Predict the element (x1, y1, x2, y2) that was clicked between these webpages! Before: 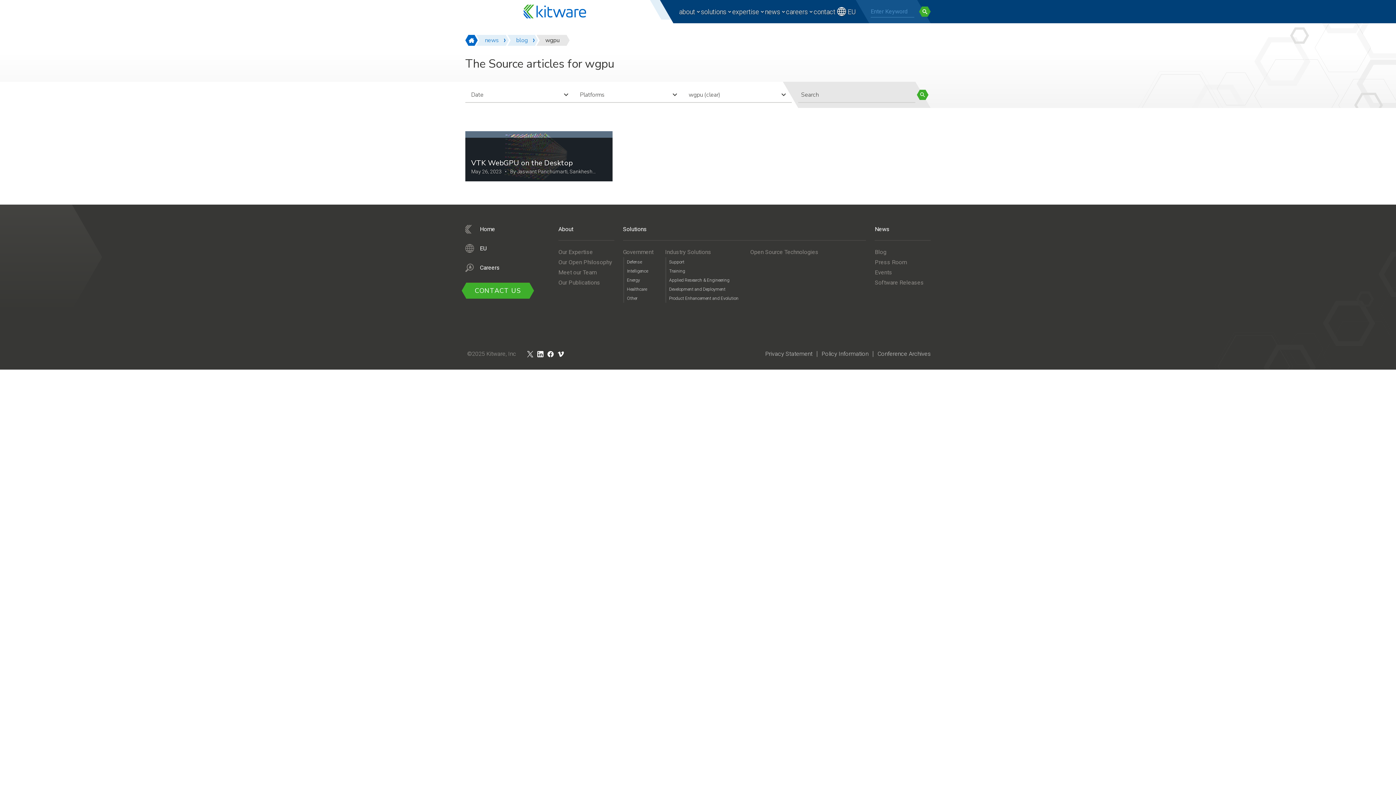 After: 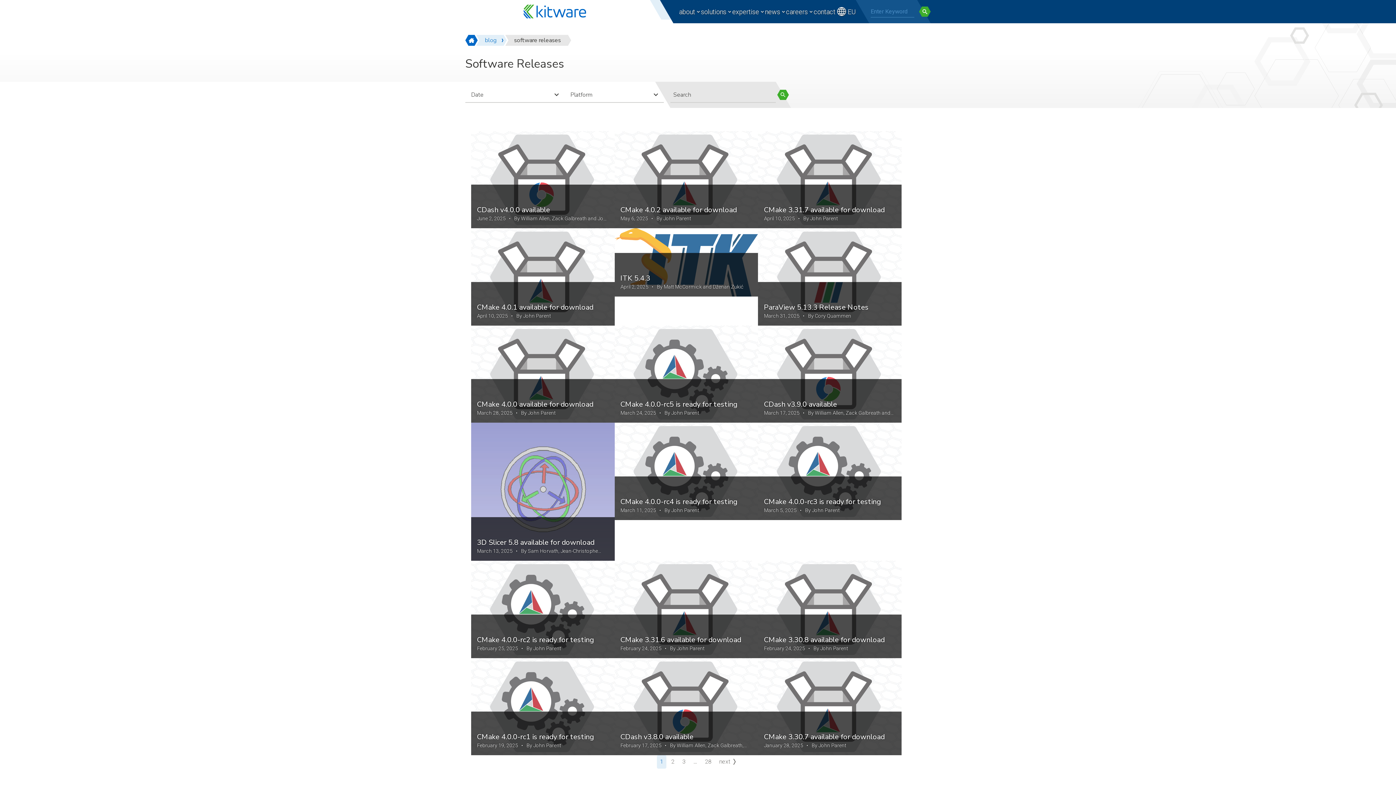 Action: bbox: (875, 279, 924, 286) label: Software Releases